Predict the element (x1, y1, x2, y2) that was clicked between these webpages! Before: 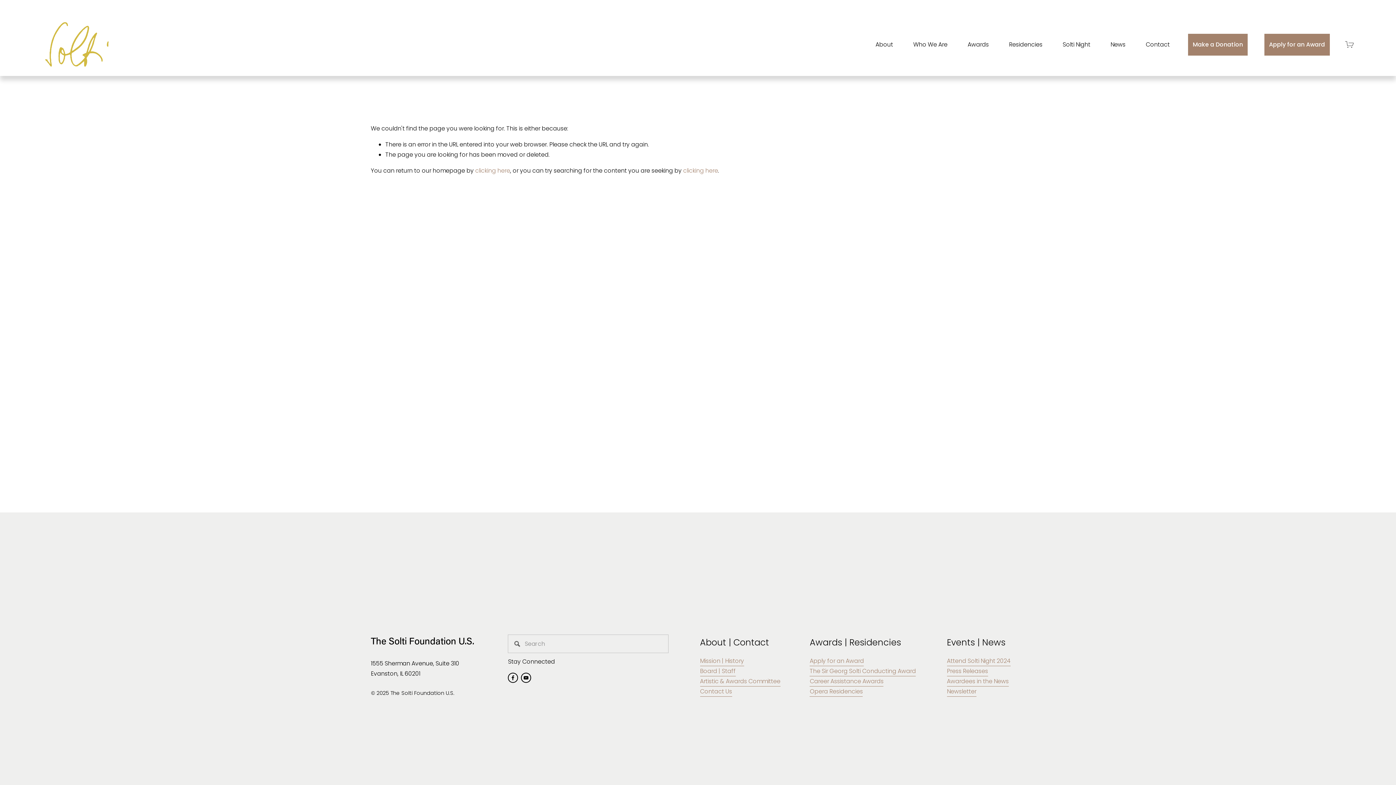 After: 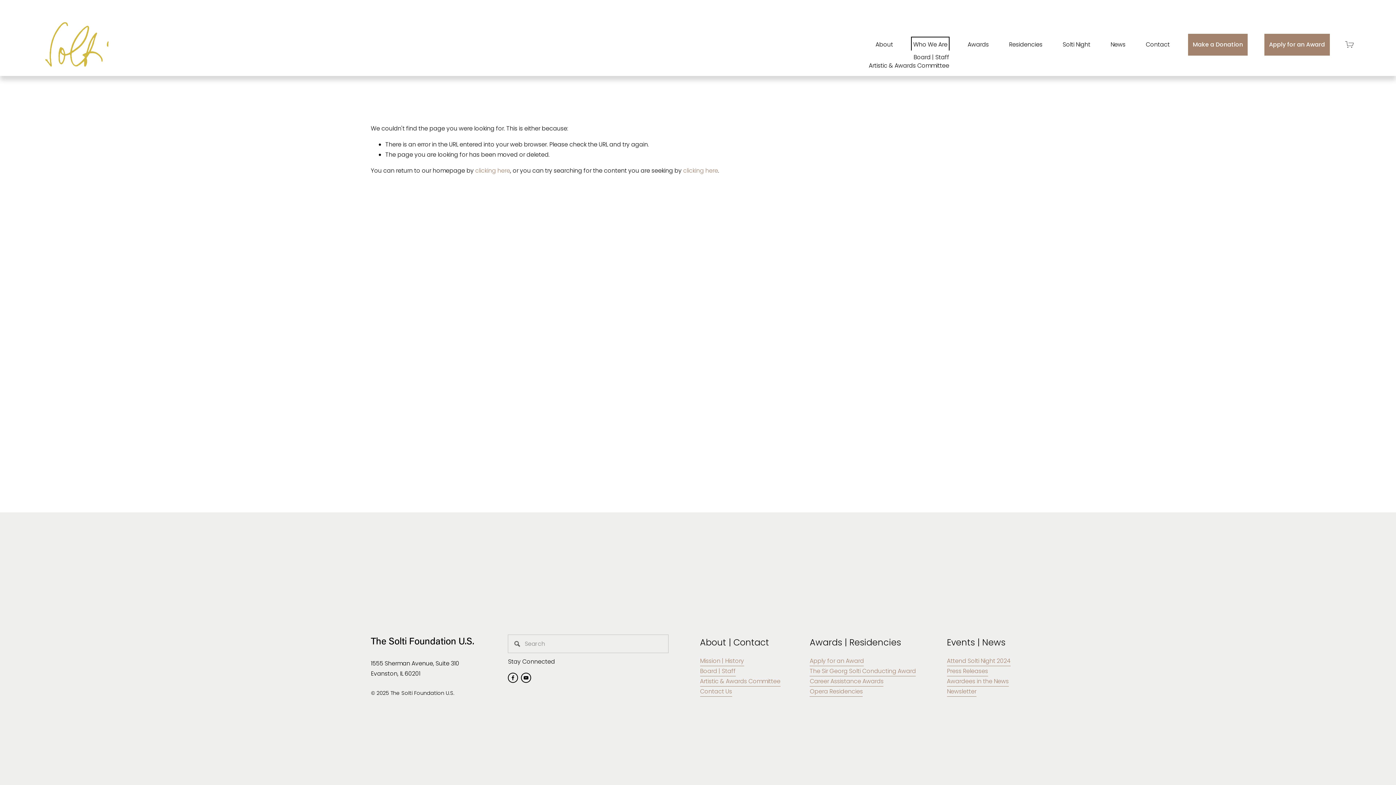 Action: bbox: (913, 39, 947, 50) label: folder dropdown